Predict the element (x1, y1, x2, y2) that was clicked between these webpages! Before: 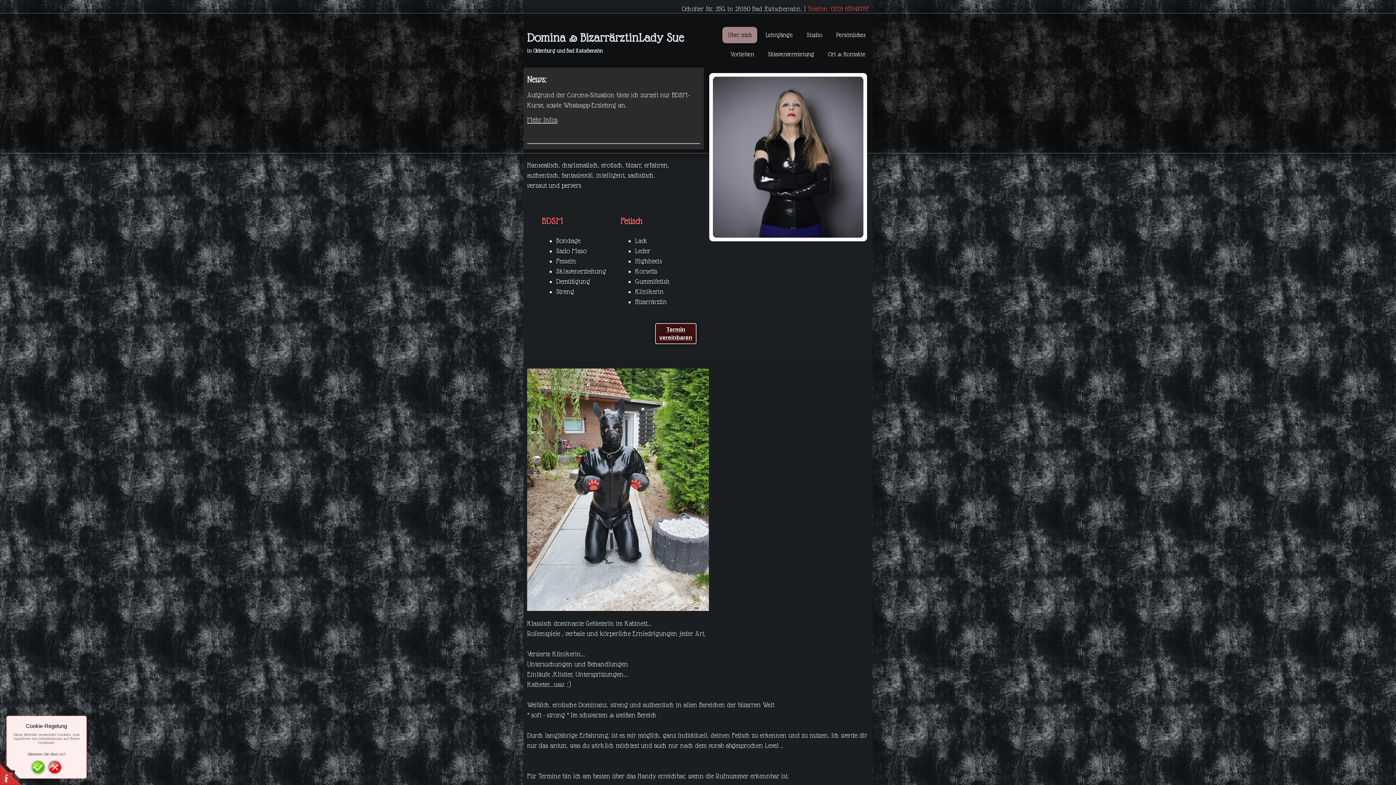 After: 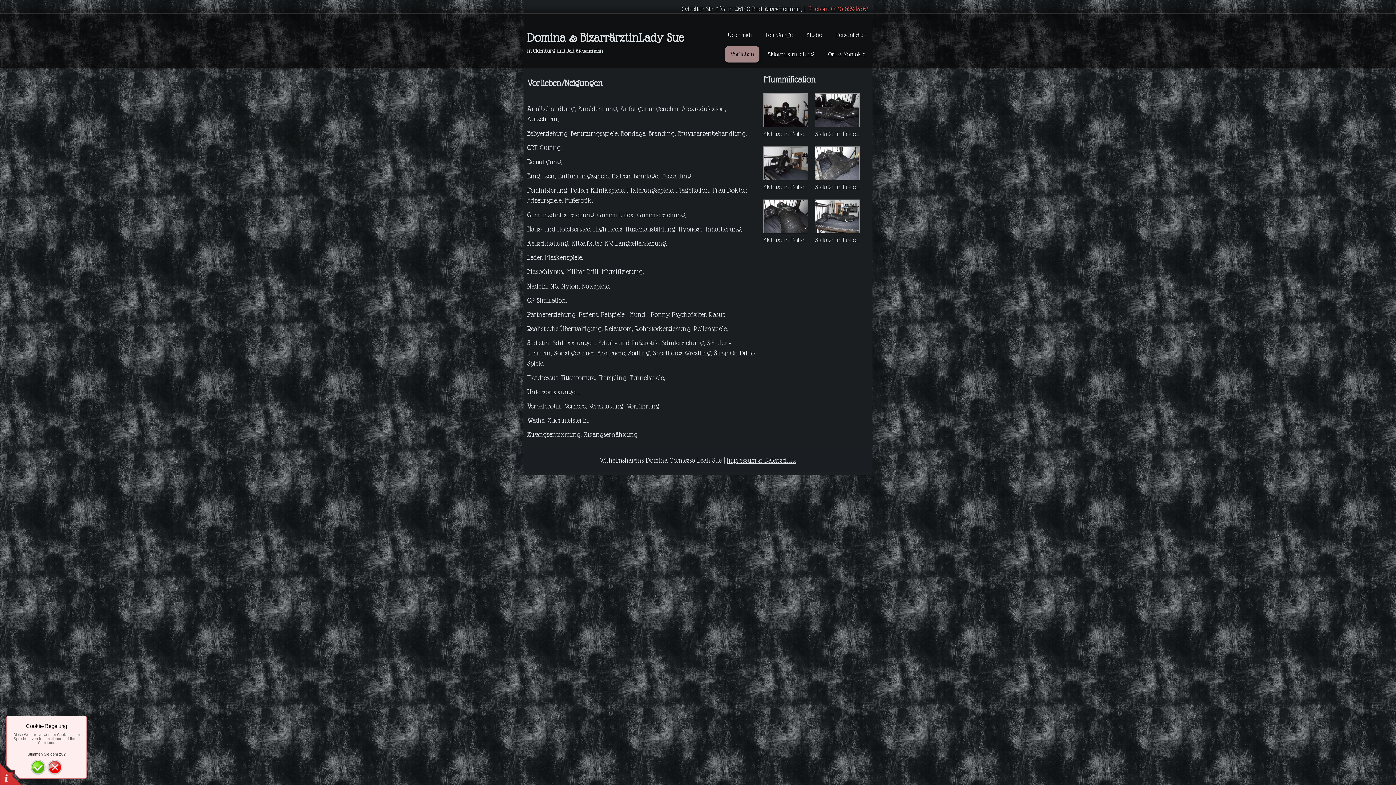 Action: bbox: (725, 46, 759, 62) label: Vorlieben